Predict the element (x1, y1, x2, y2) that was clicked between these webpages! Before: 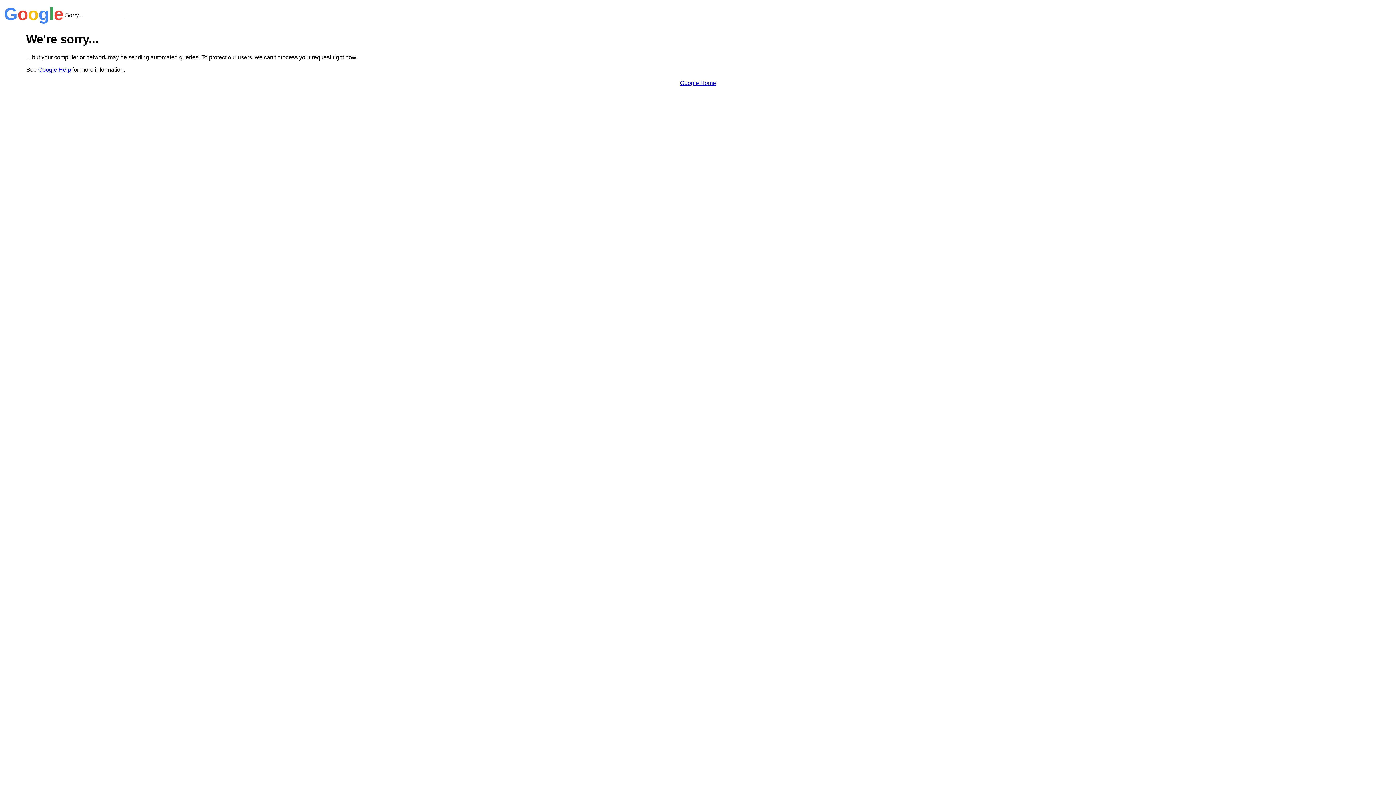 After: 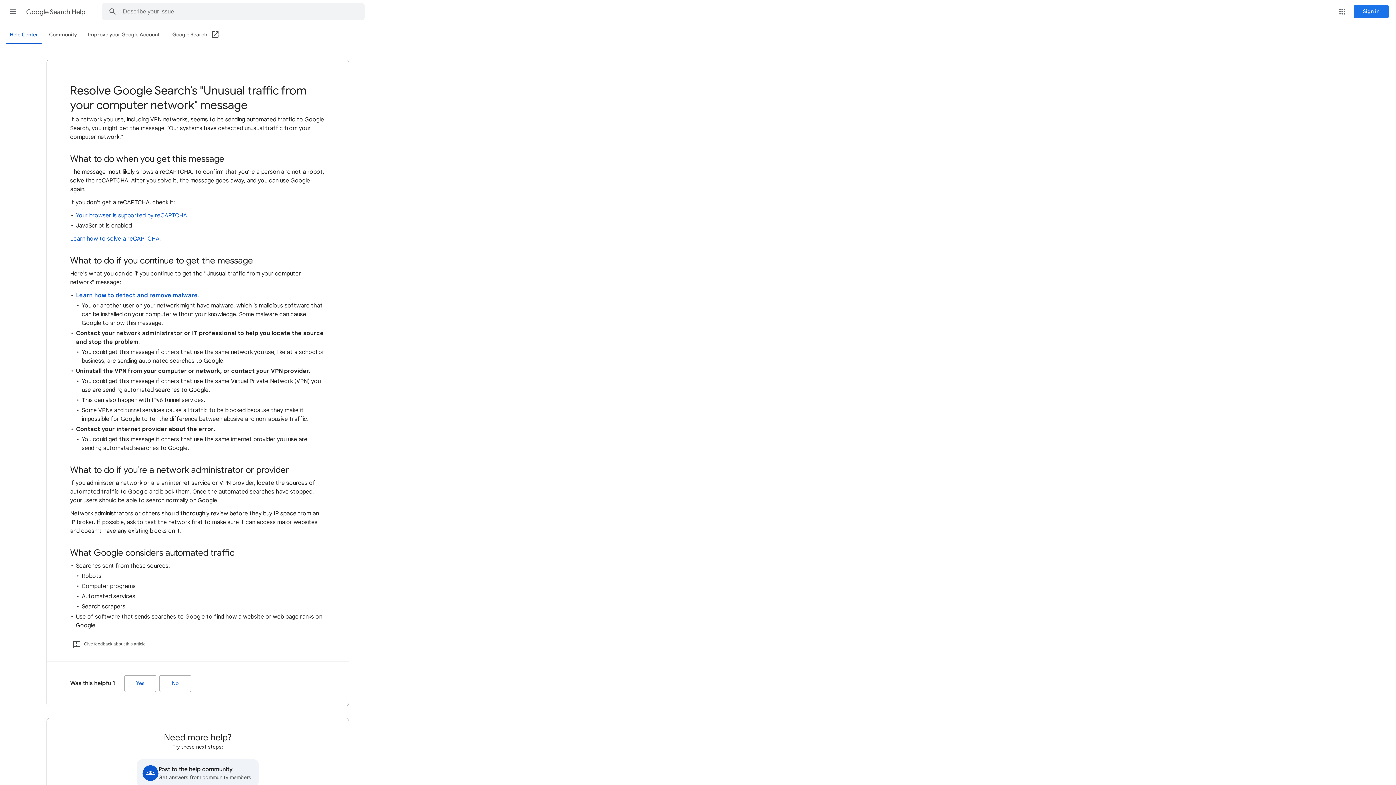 Action: label: Google Help bbox: (38, 66, 70, 72)